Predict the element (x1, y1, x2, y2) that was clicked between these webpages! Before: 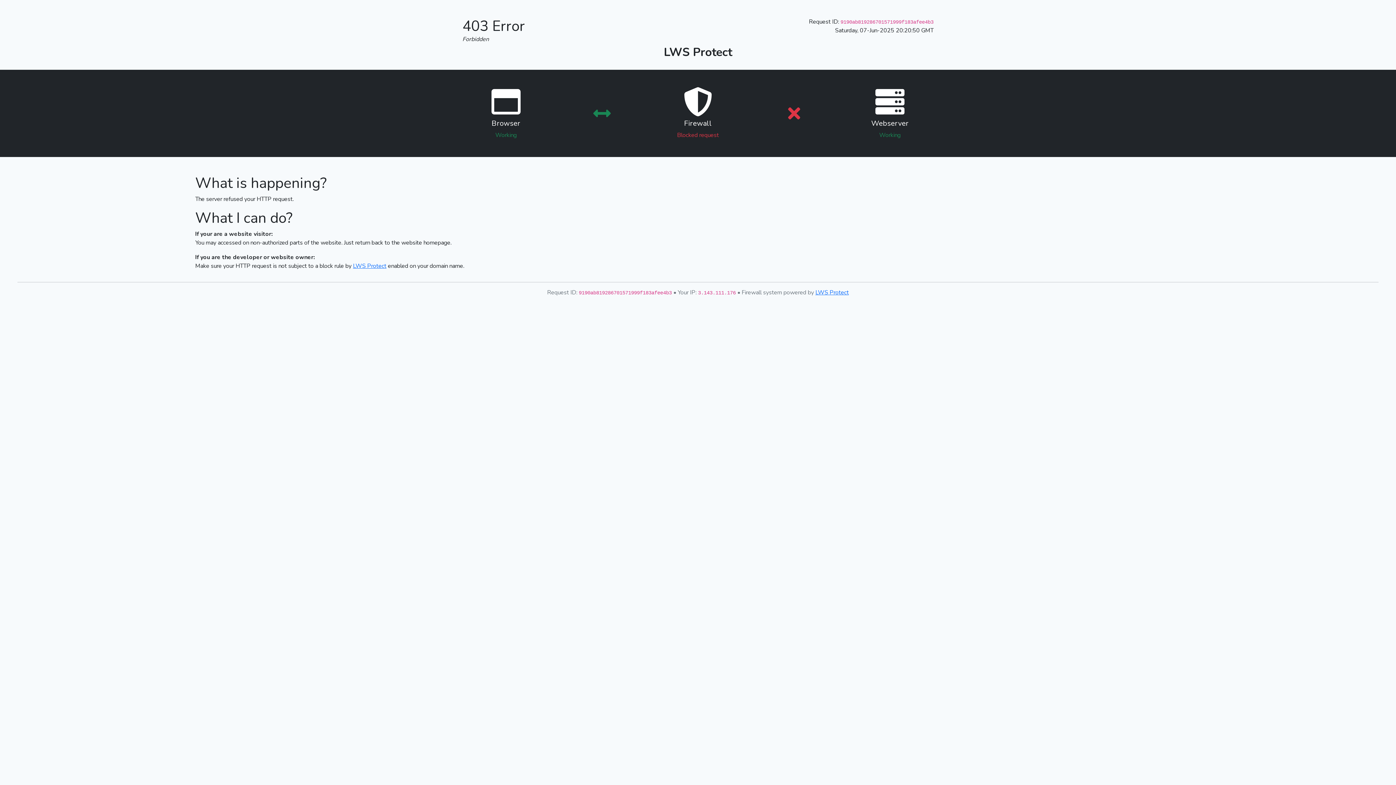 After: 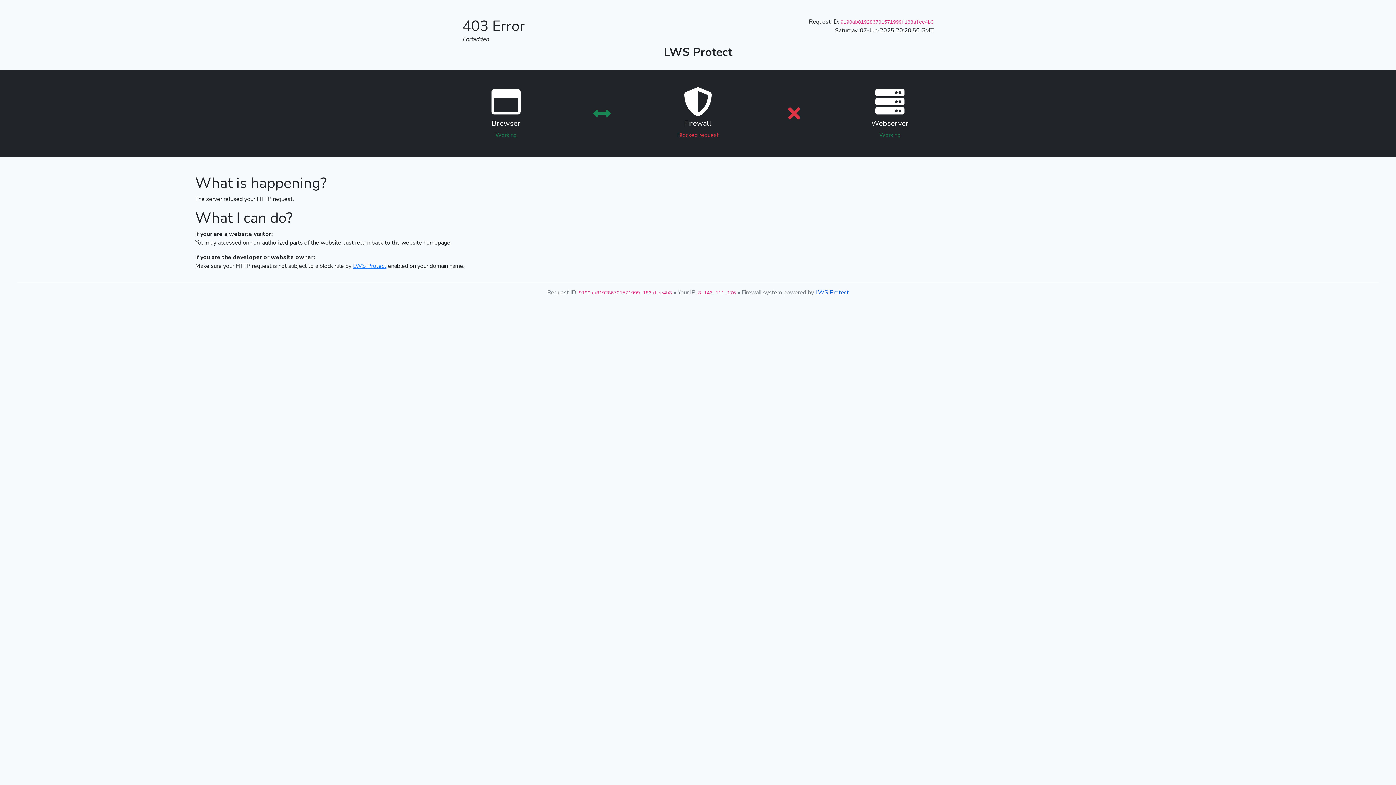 Action: label: LWS Protect bbox: (815, 288, 849, 296)